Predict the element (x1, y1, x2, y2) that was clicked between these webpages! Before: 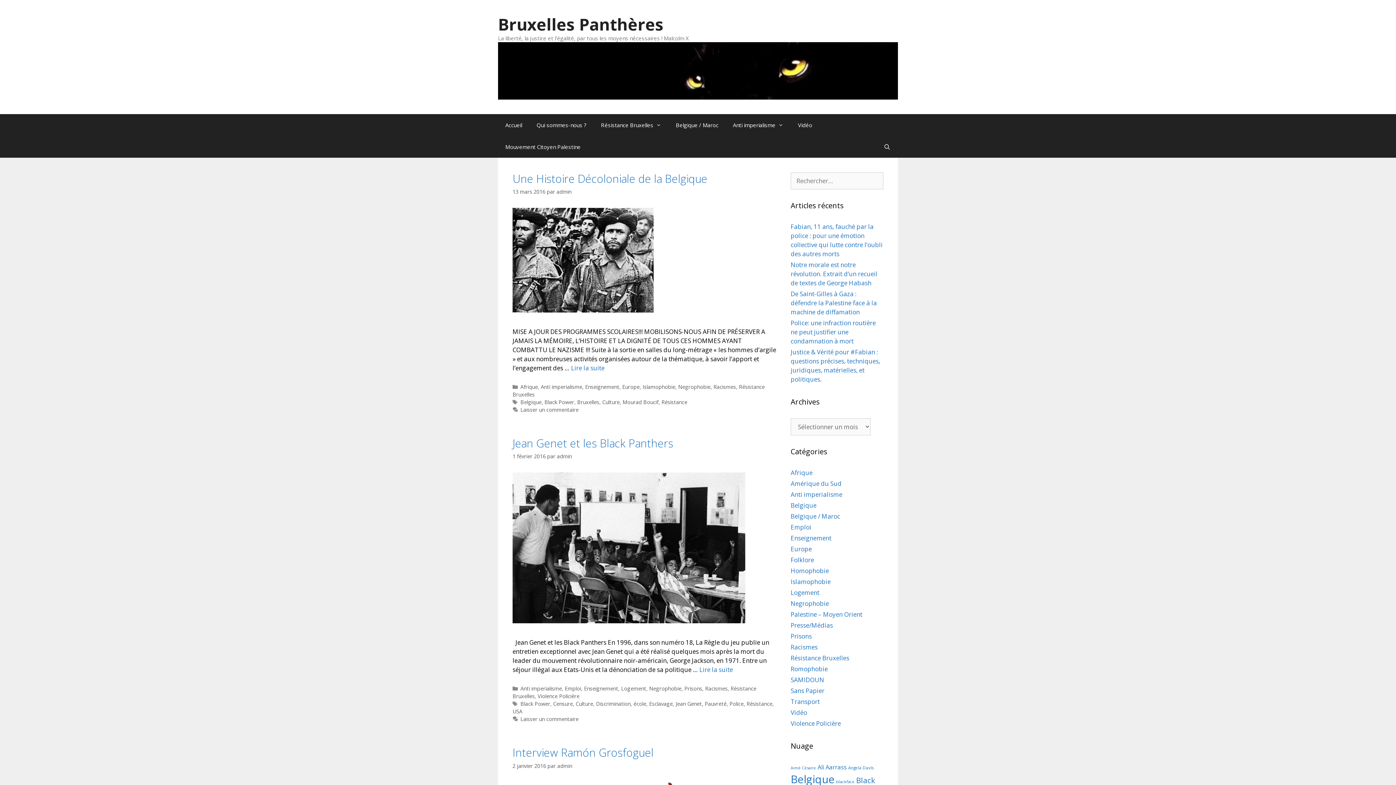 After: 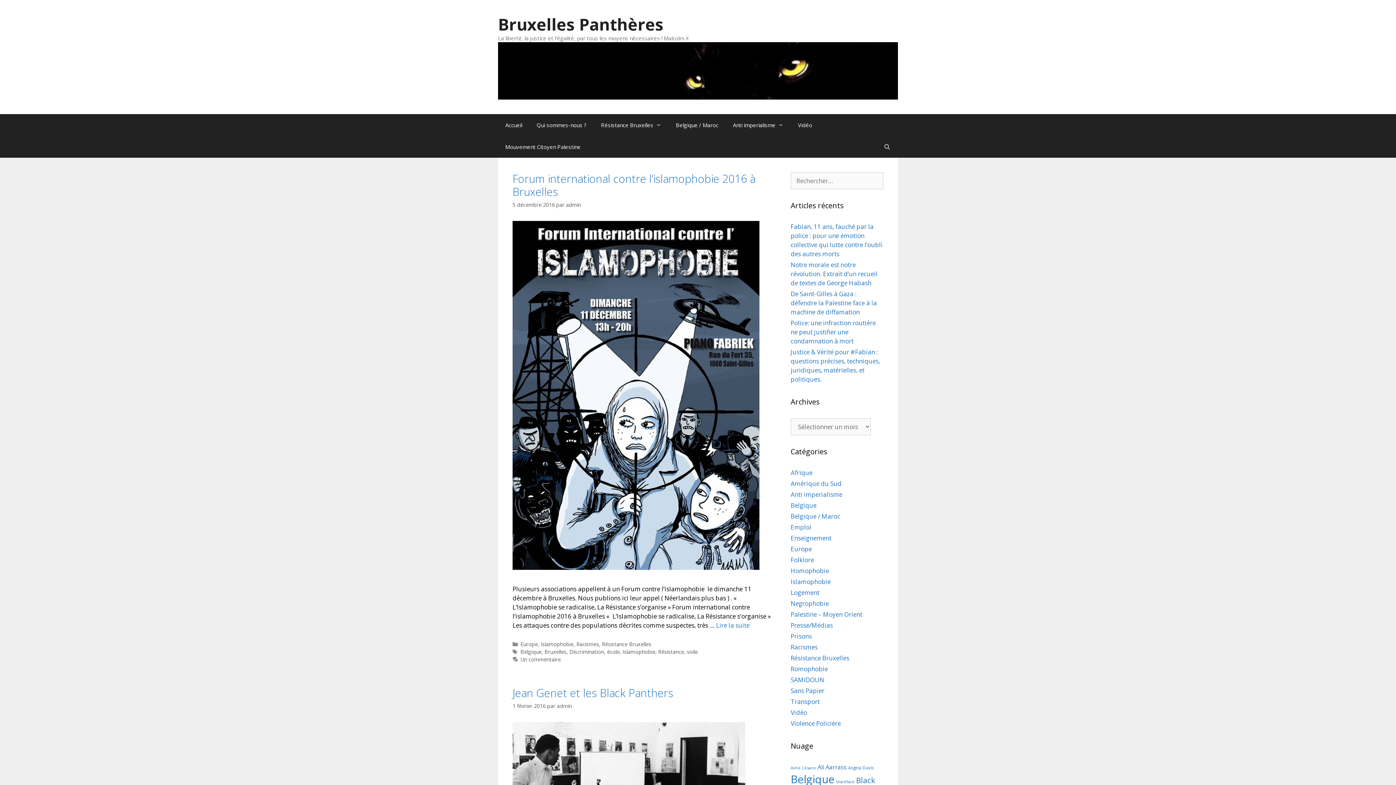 Action: bbox: (633, 700, 646, 707) label: école